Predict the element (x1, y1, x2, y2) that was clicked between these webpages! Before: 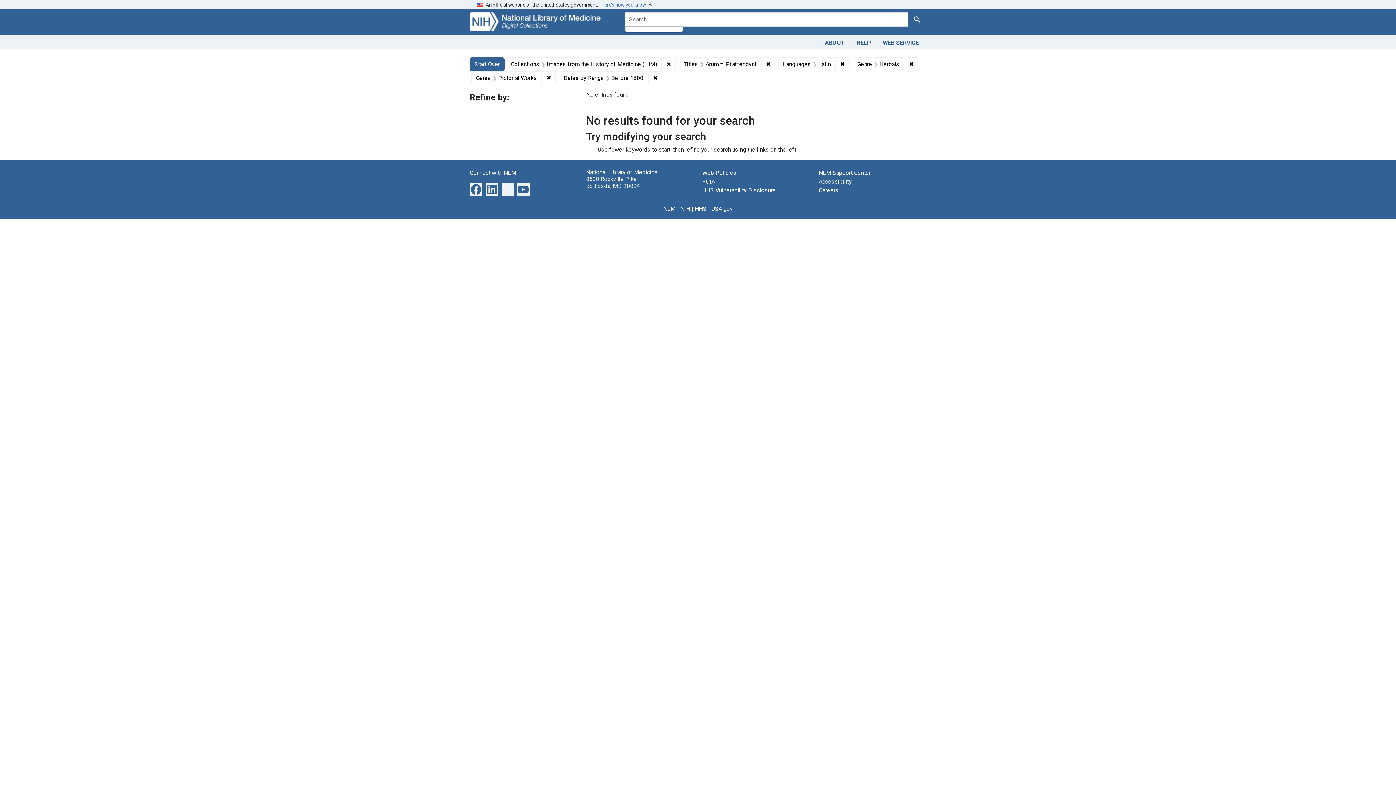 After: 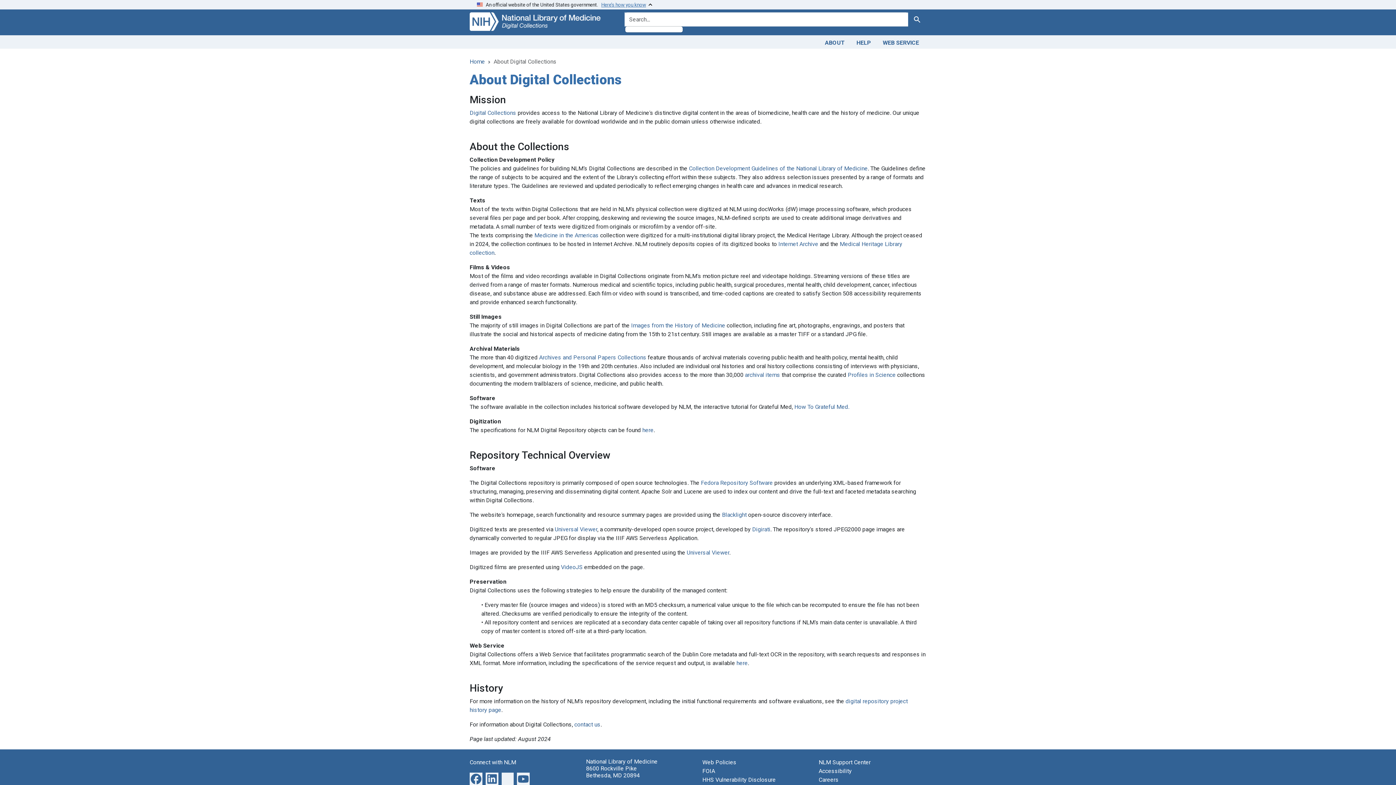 Action: bbox: (819, 36, 850, 47) label: ABOUT